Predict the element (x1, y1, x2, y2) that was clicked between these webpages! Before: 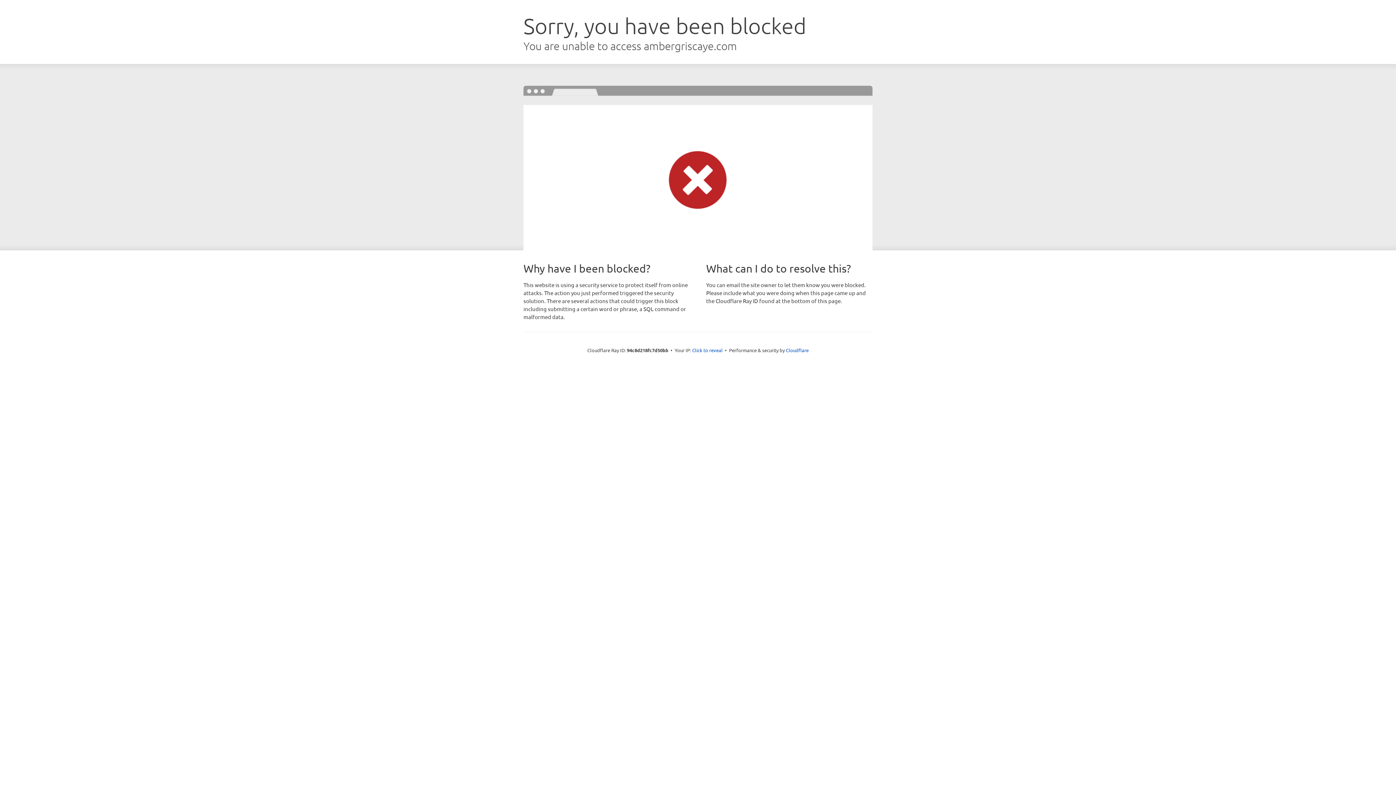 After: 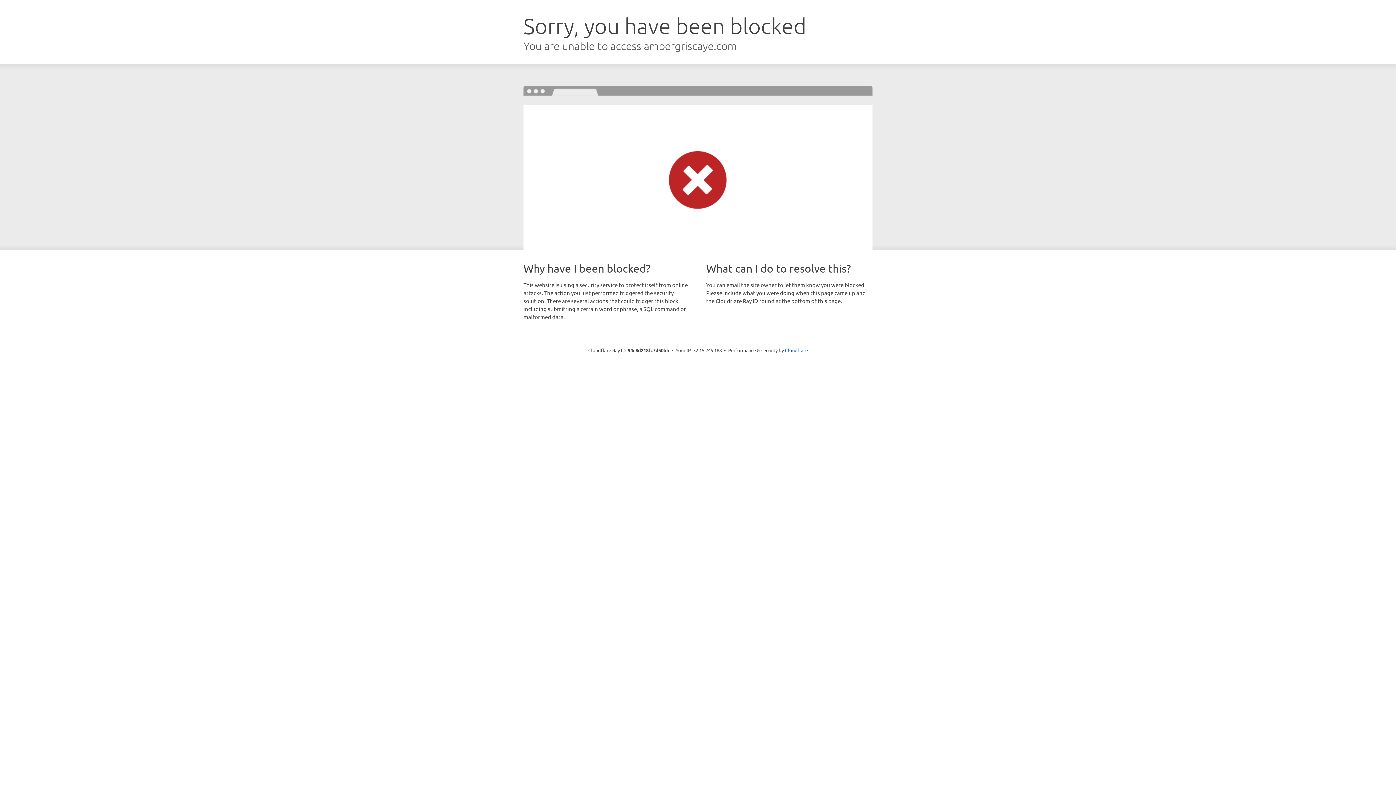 Action: label: Click to reveal bbox: (692, 346, 722, 353)